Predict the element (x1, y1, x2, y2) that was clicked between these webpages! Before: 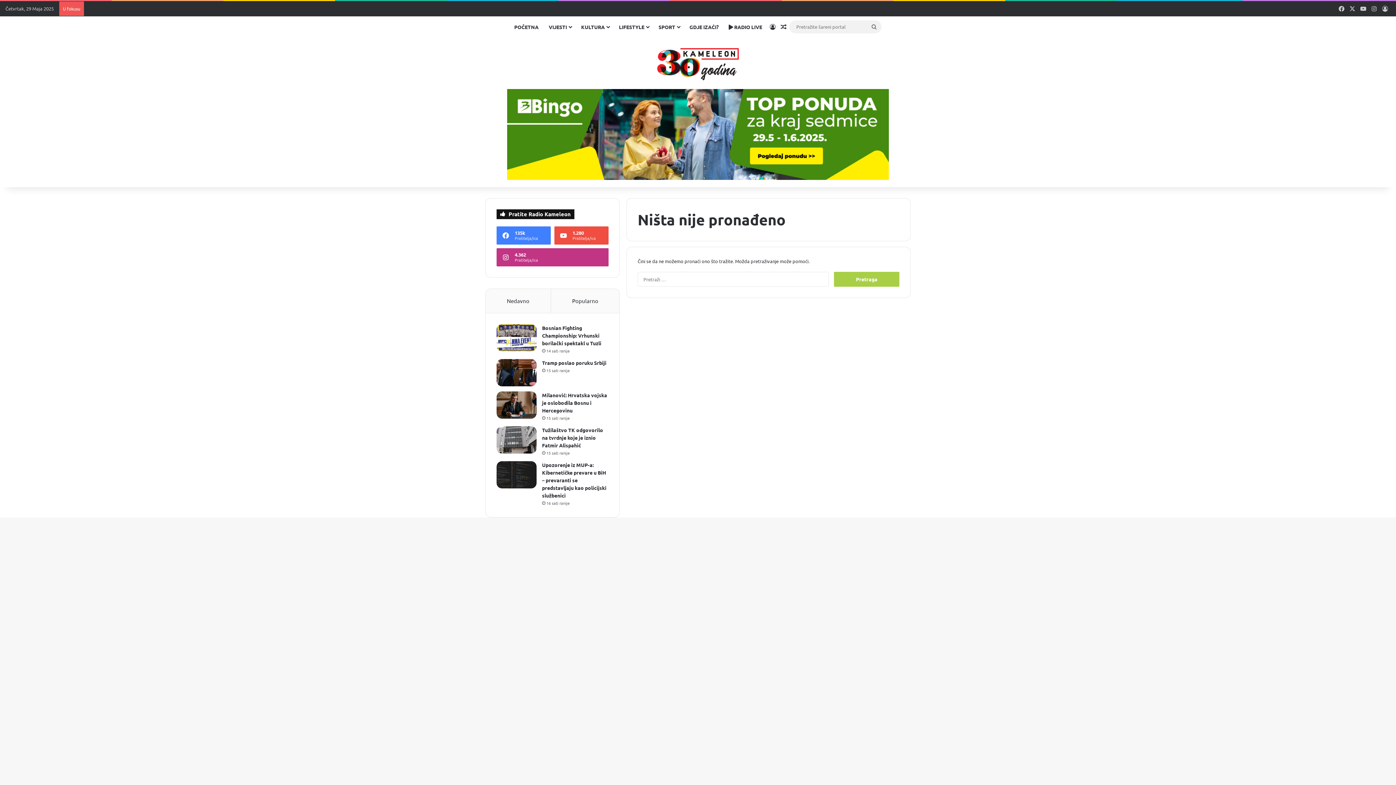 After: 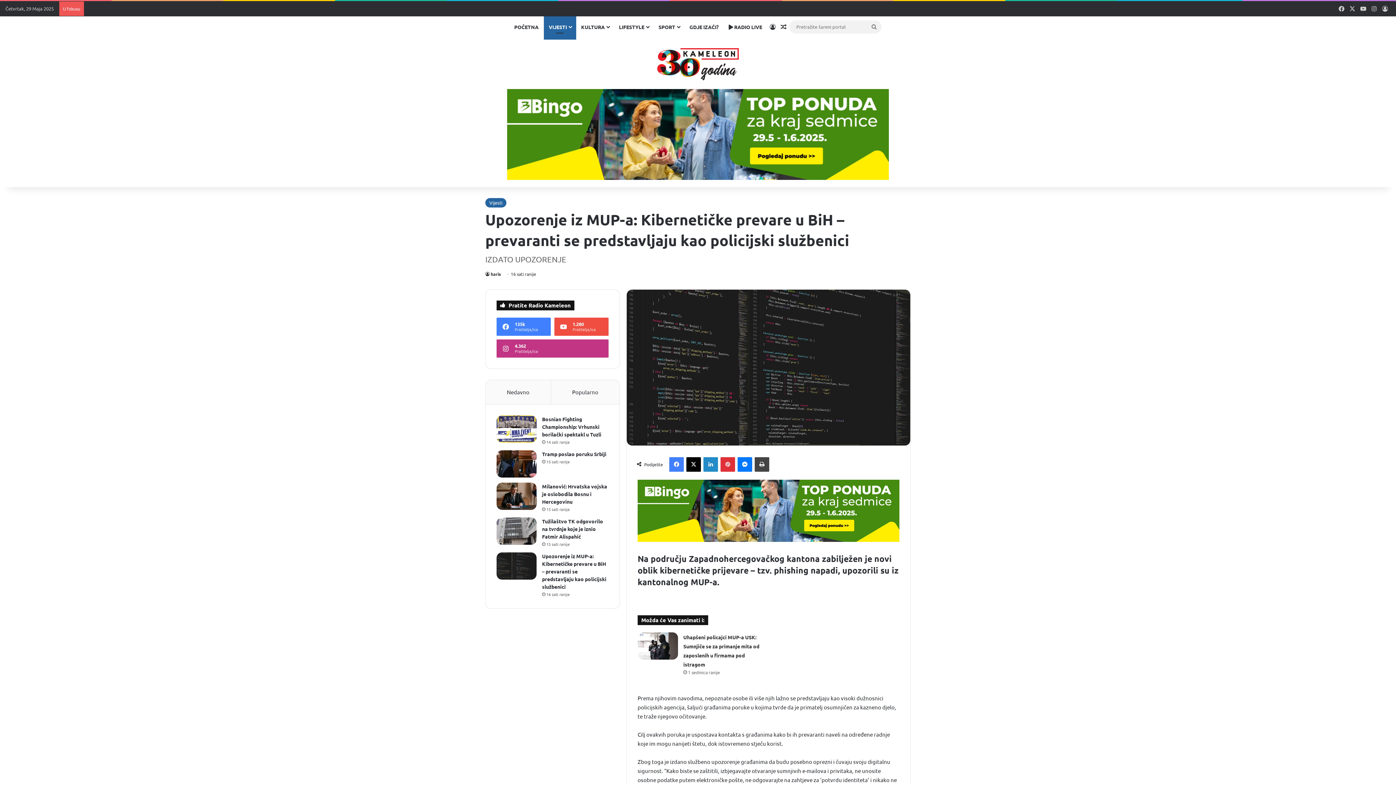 Action: label: Upozorenje iz MUP-a: Kibernetičke prevare u BiH – prevaranti se predstavljaju kao policijski službenici bbox: (542, 461, 606, 498)